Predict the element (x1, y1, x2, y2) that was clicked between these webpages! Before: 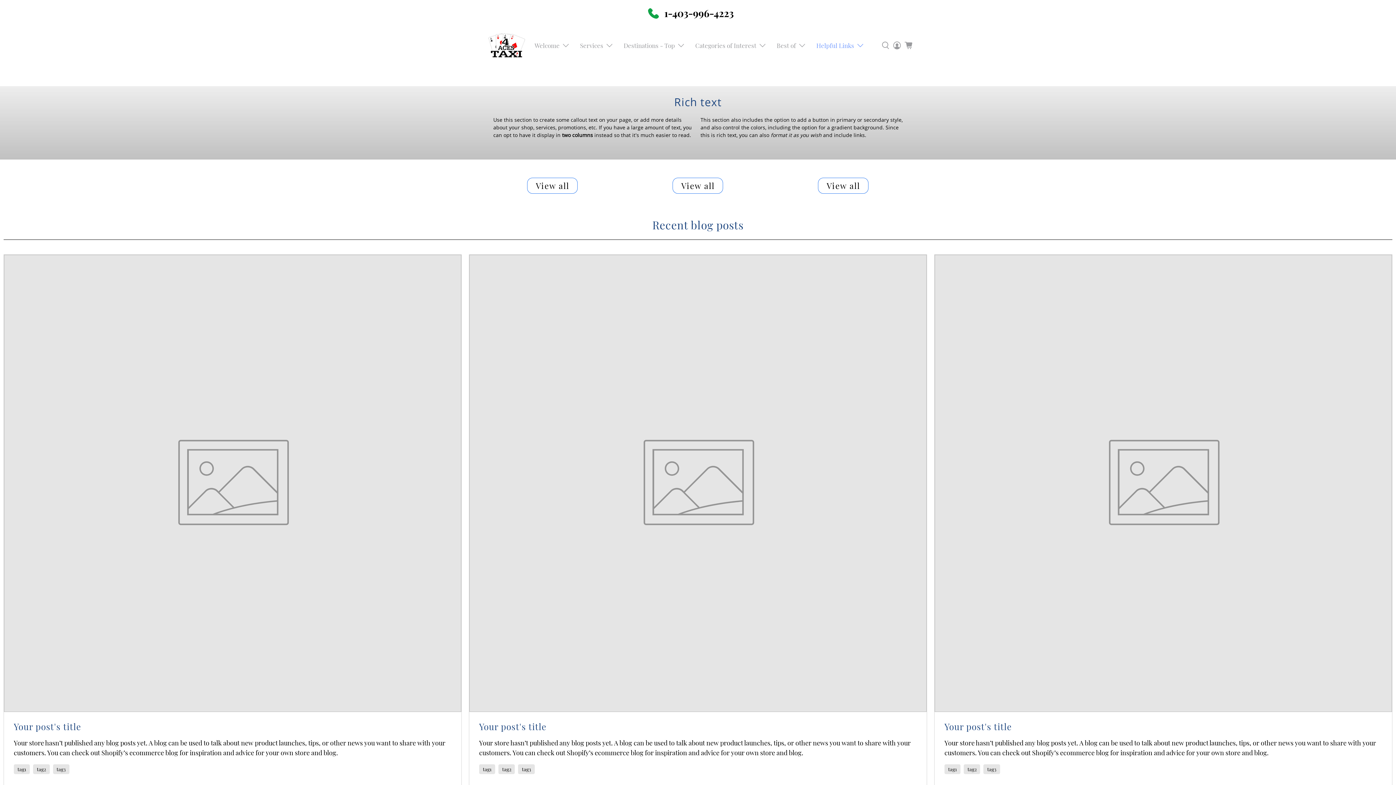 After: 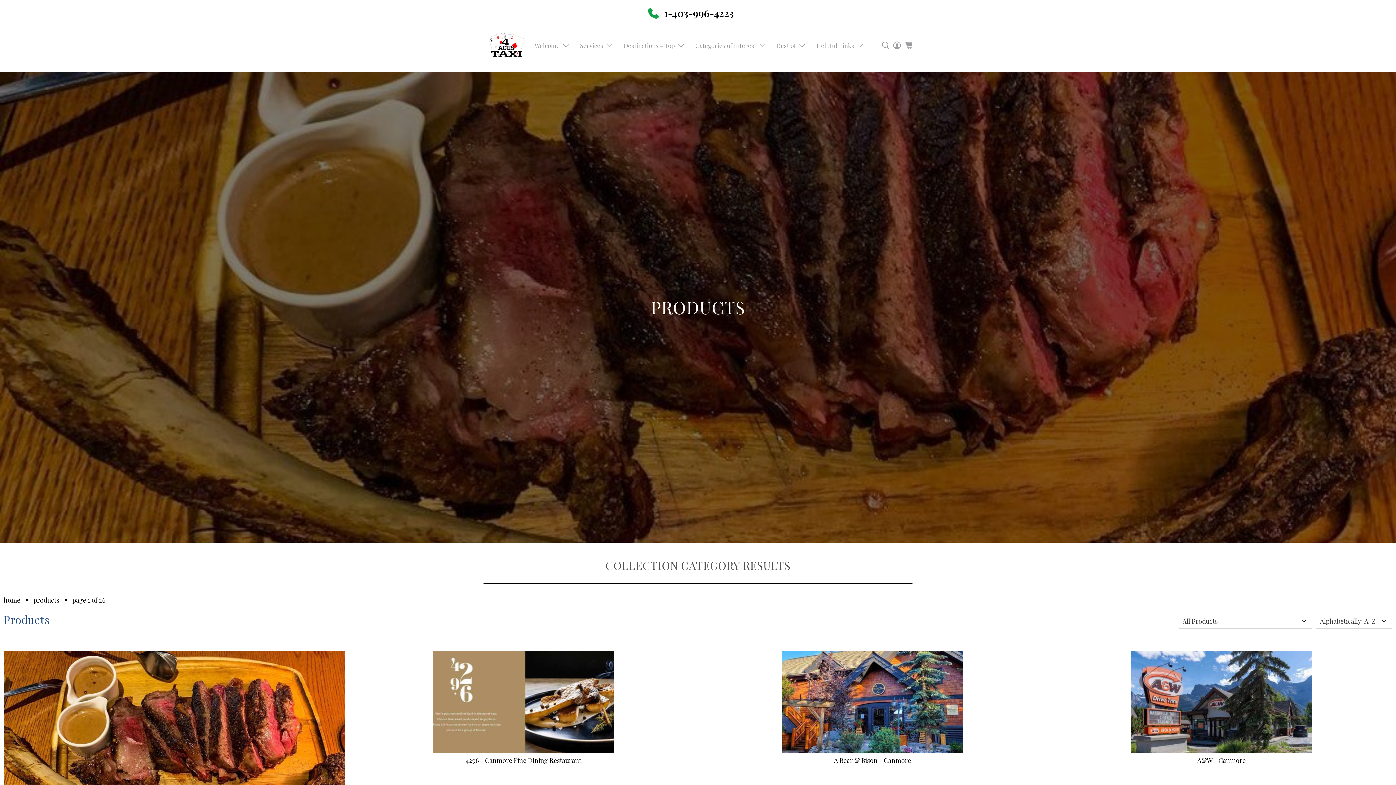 Action: label: include links bbox: (834, 131, 865, 138)